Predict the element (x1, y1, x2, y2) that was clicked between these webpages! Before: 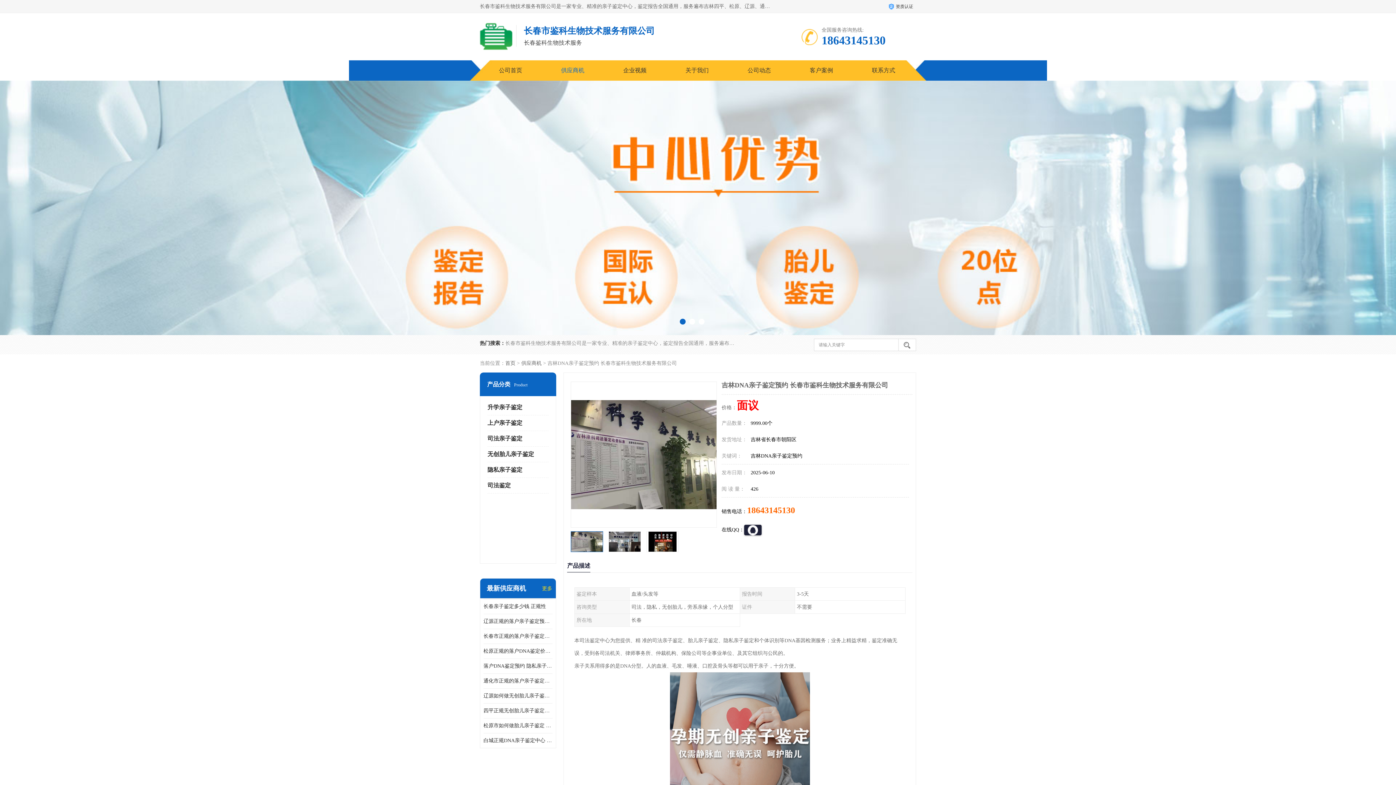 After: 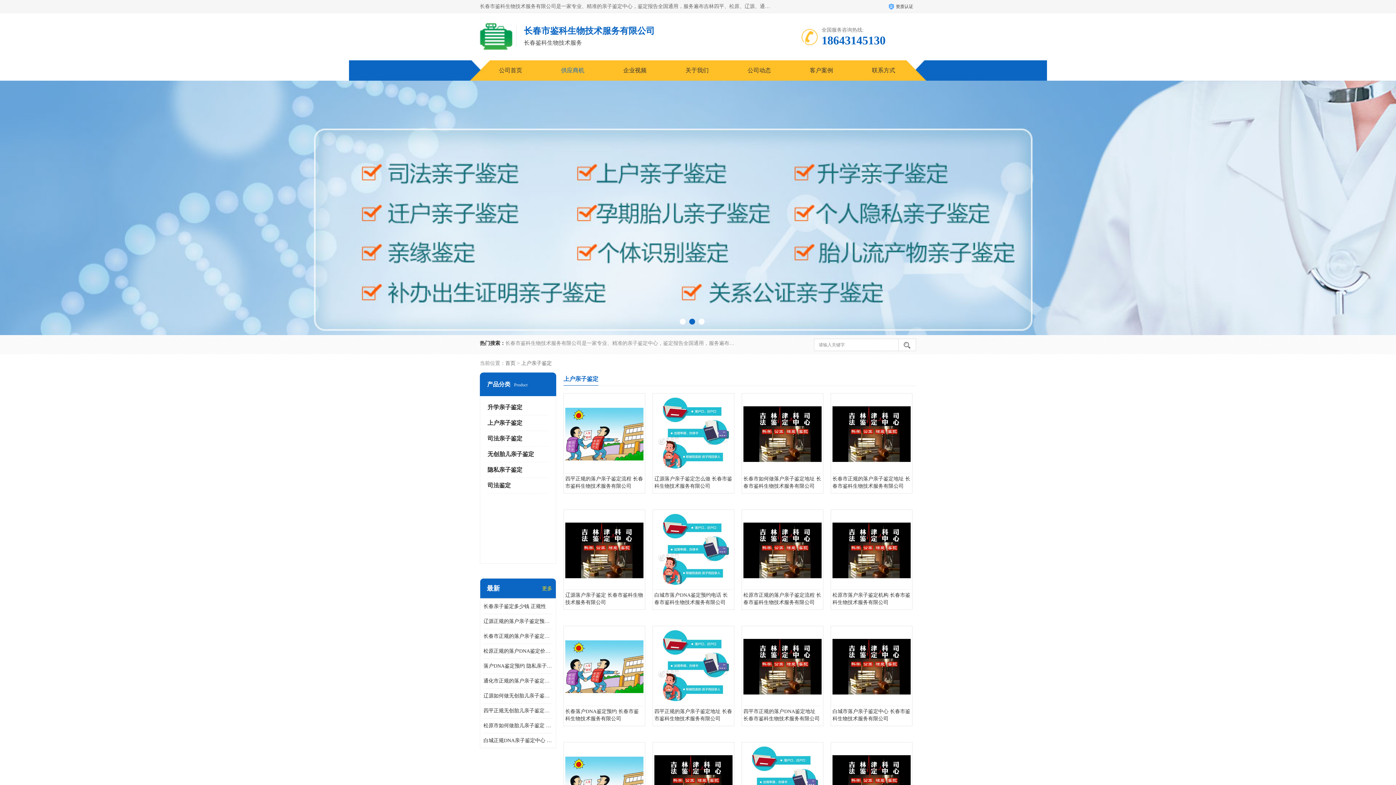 Action: label: 上户亲子鉴定 bbox: (487, 420, 522, 426)